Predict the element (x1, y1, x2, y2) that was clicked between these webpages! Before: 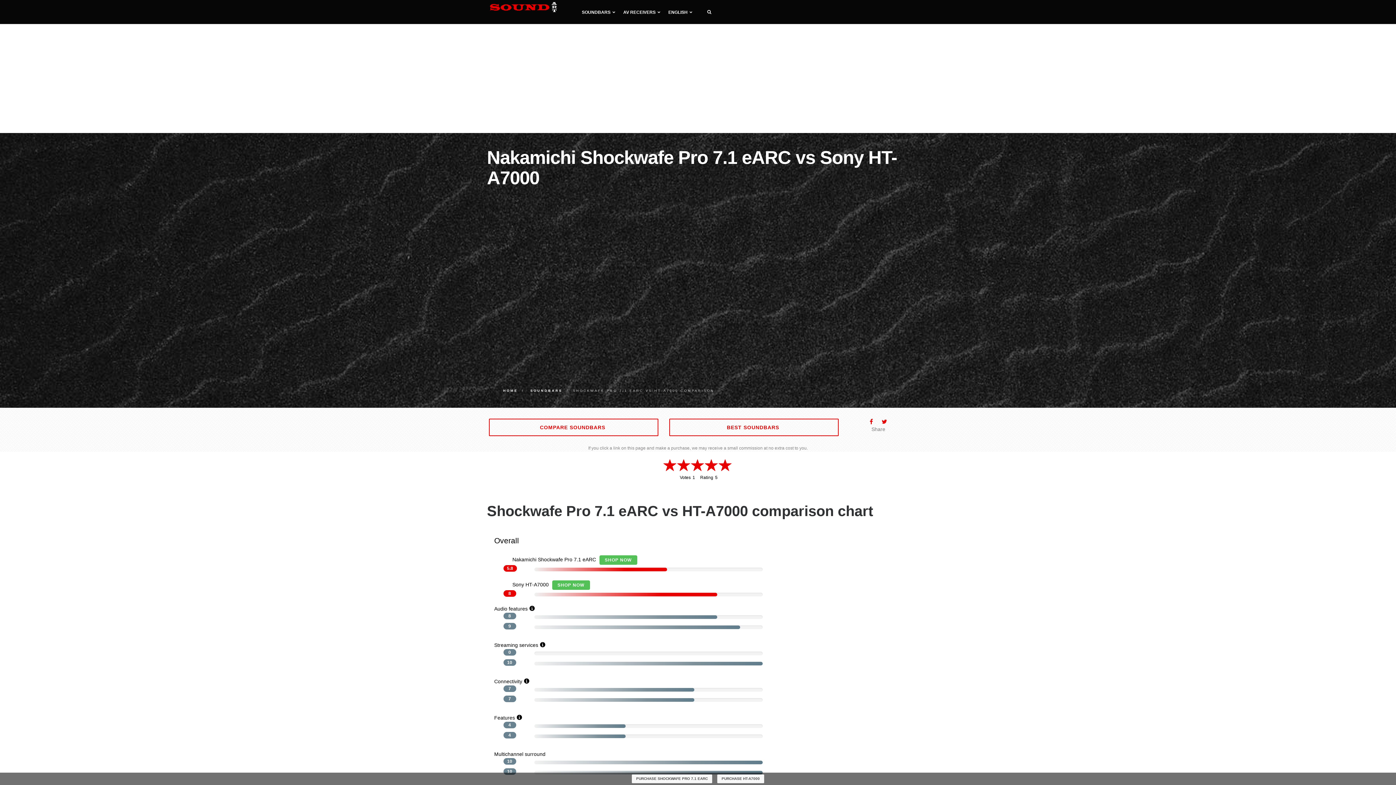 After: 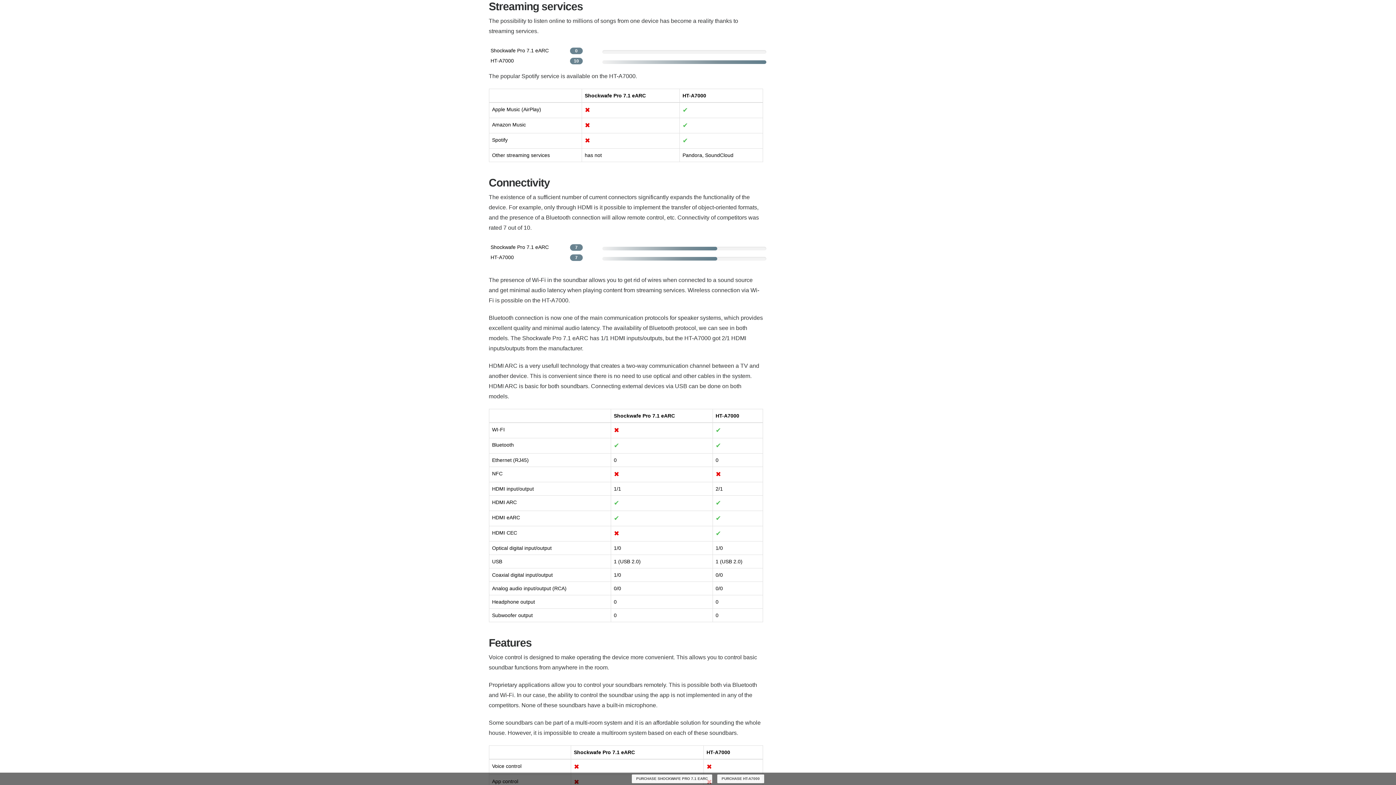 Action: label: Streaming services bbox: (494, 642, 545, 648)